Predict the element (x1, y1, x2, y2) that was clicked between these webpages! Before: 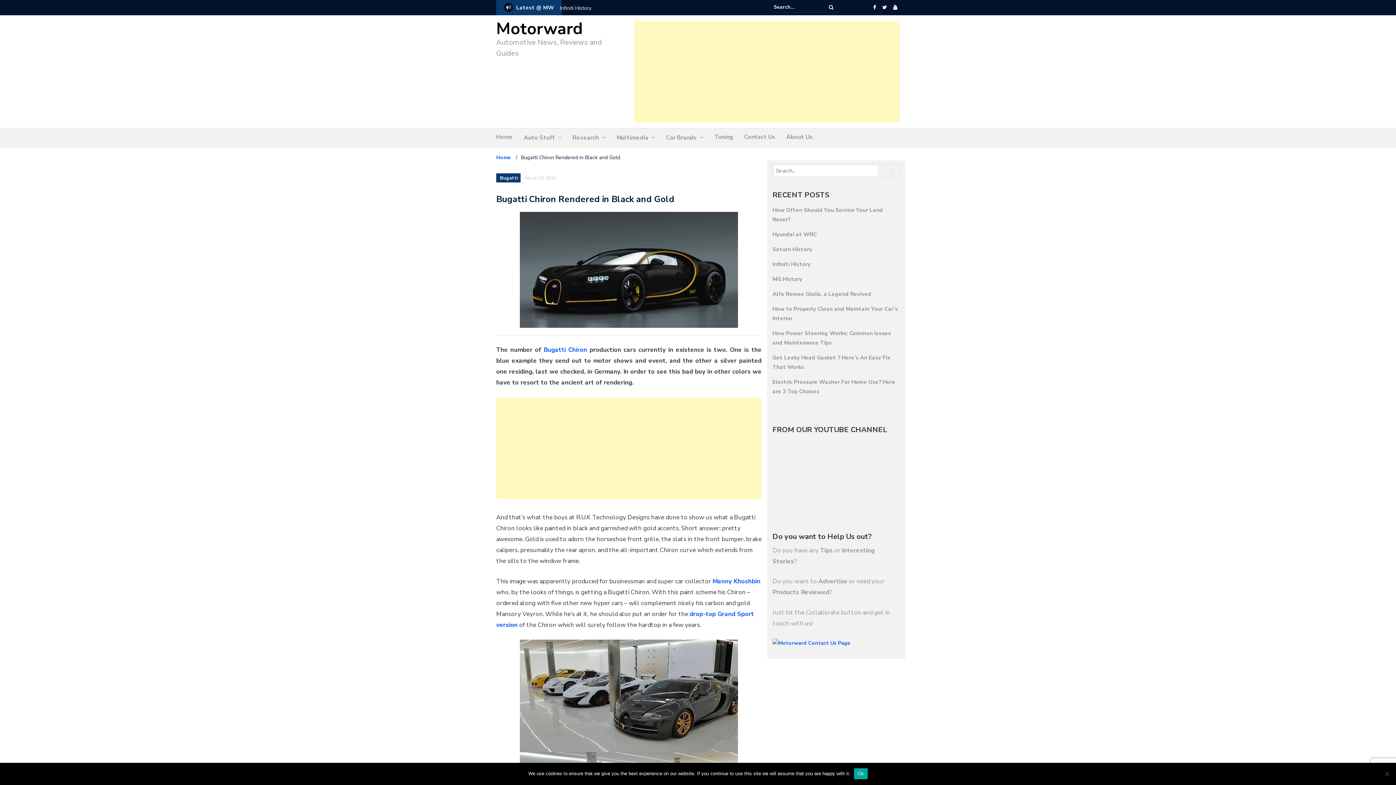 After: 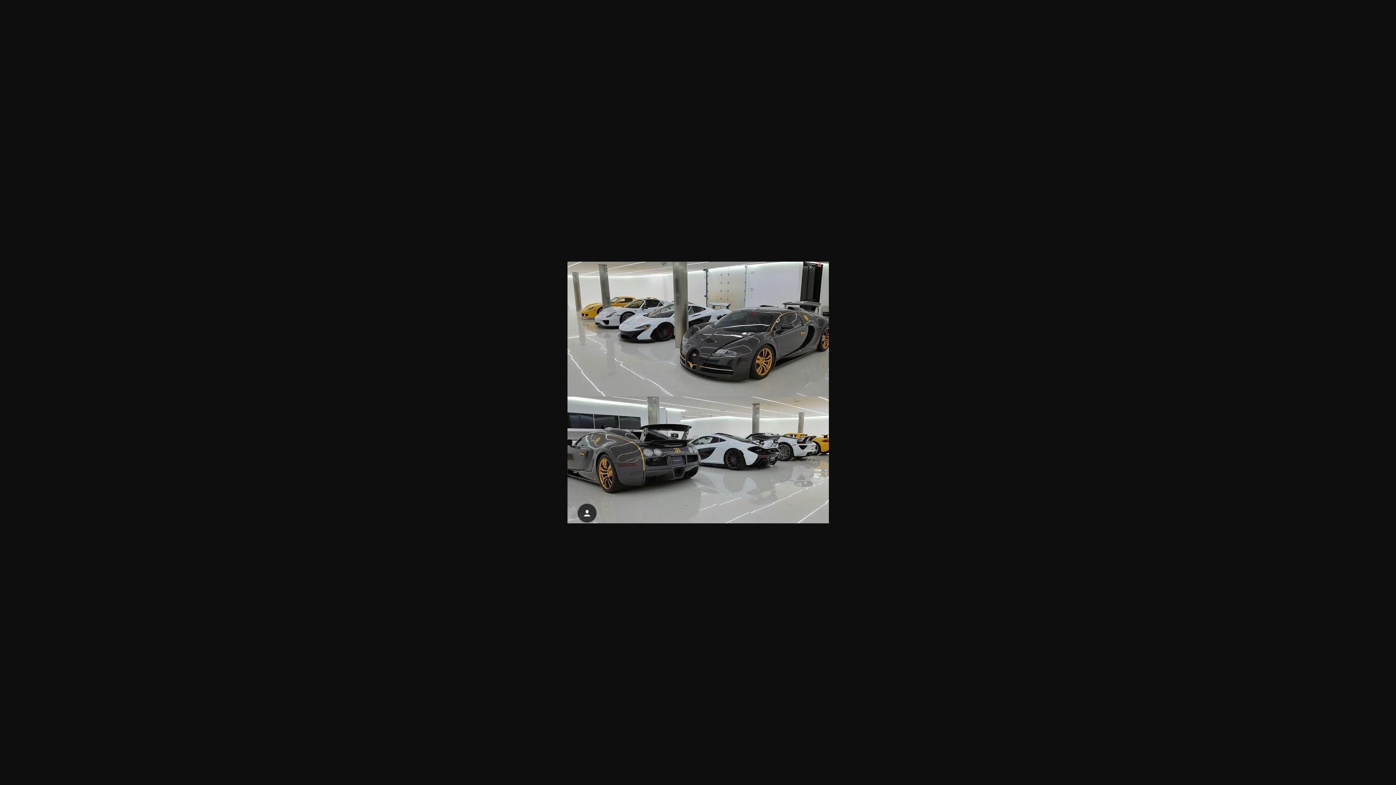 Action: bbox: (496, 640, 761, 858)